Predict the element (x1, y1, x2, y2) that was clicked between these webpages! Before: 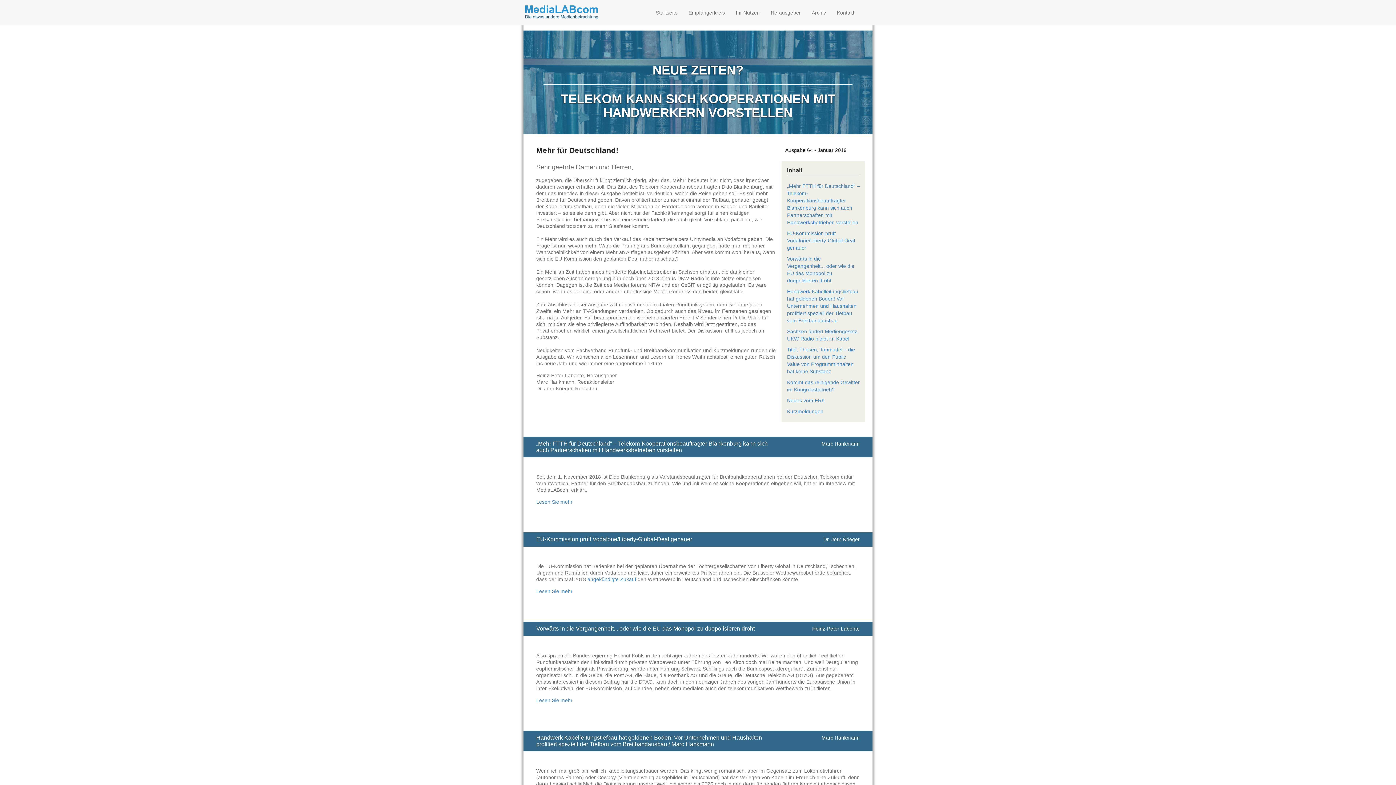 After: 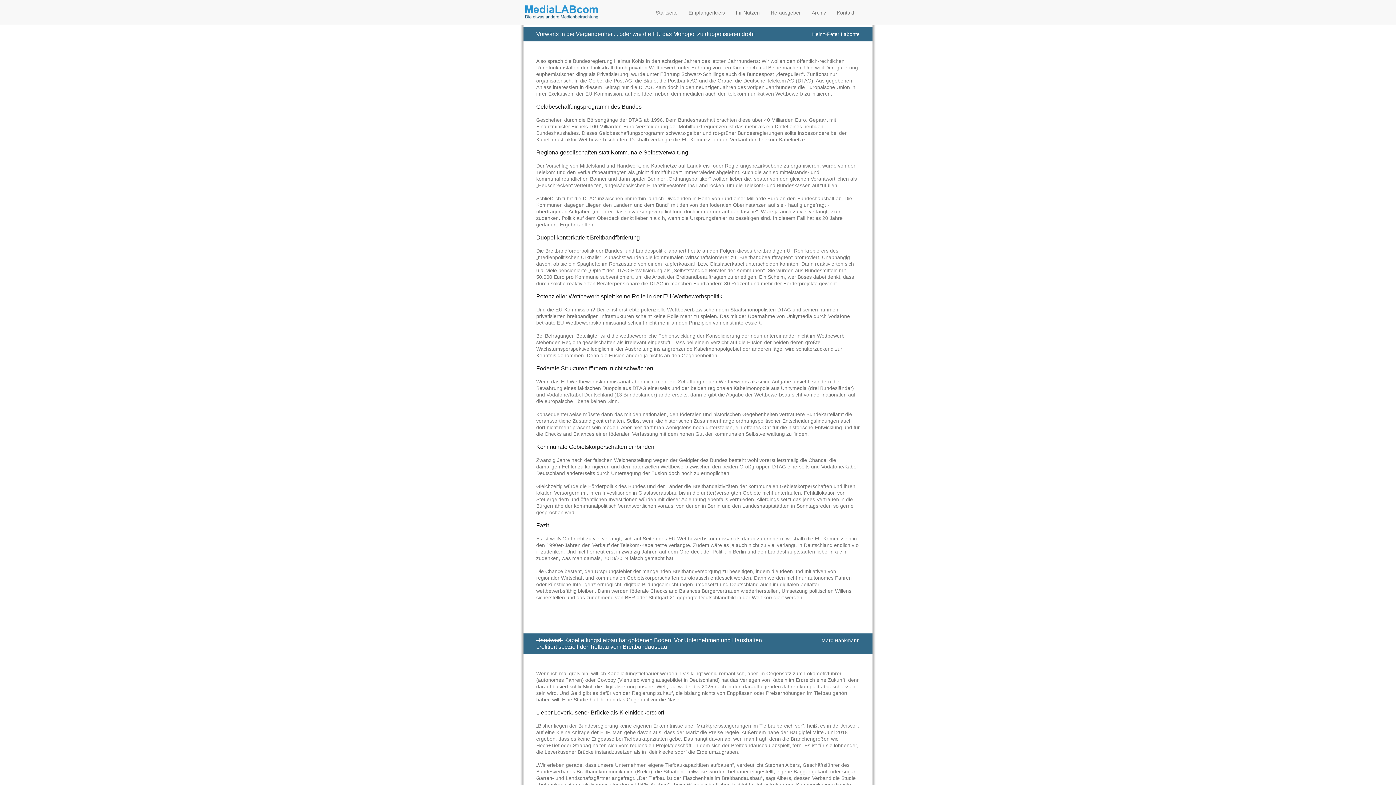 Action: bbox: (536, 697, 572, 703) label: Lesen Sie mehr